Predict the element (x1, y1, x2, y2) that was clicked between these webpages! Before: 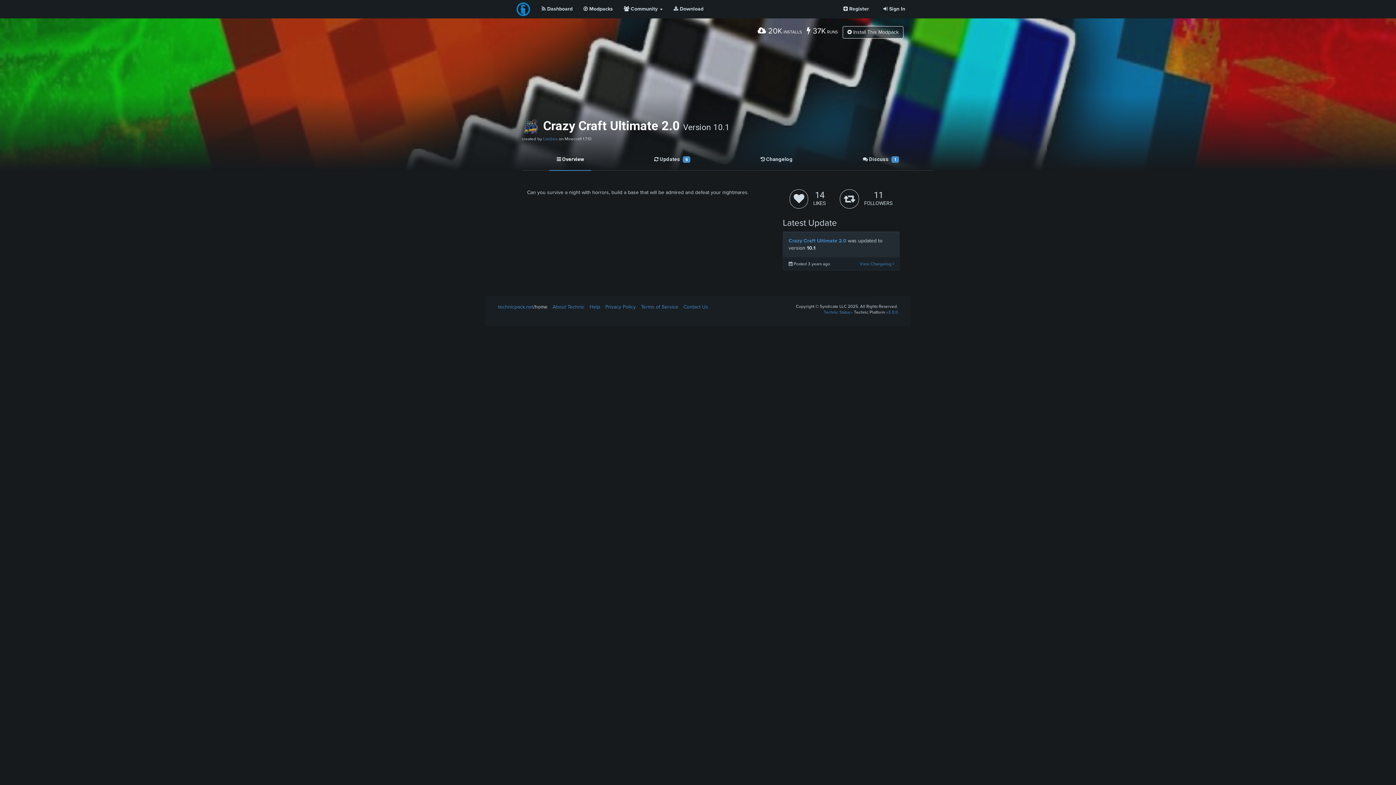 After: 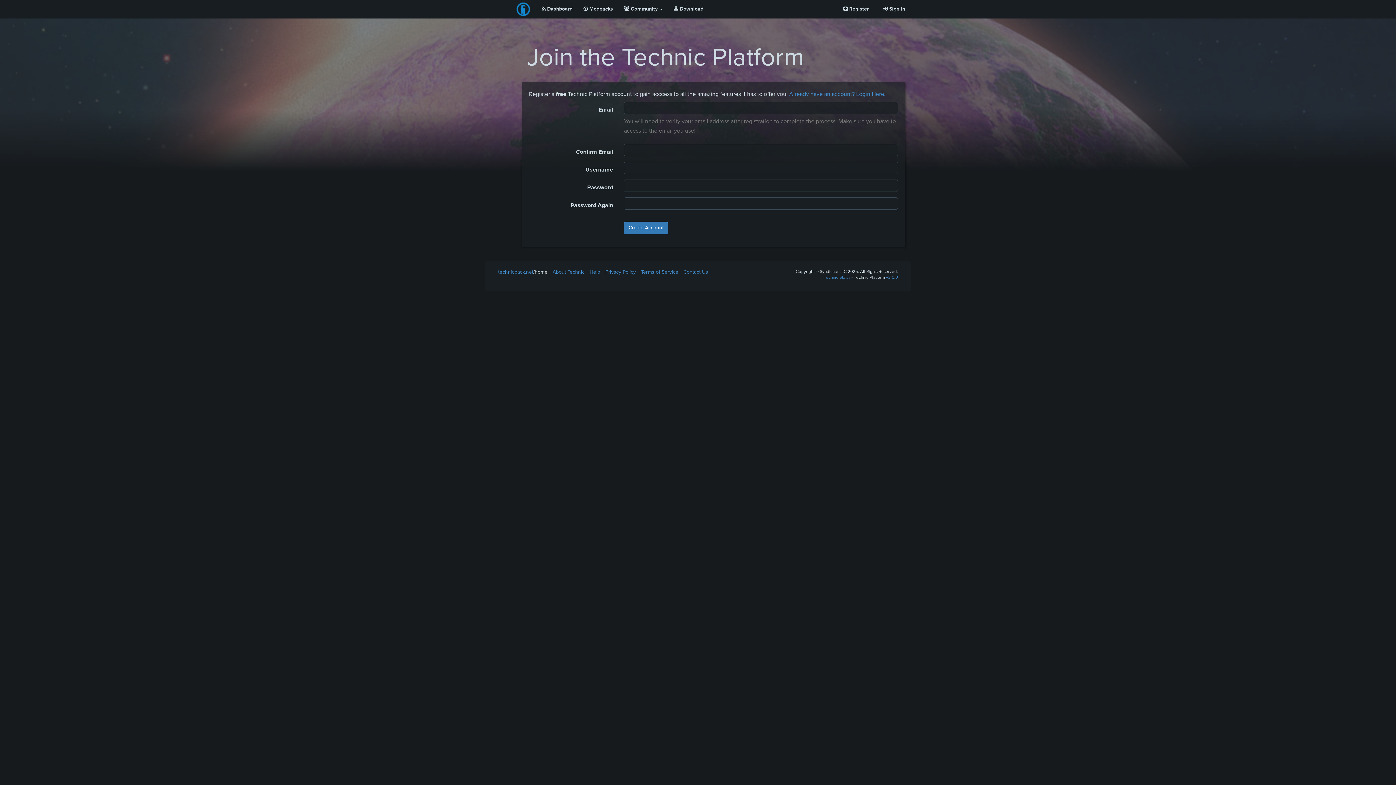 Action: bbox: (789, 189, 808, 208)